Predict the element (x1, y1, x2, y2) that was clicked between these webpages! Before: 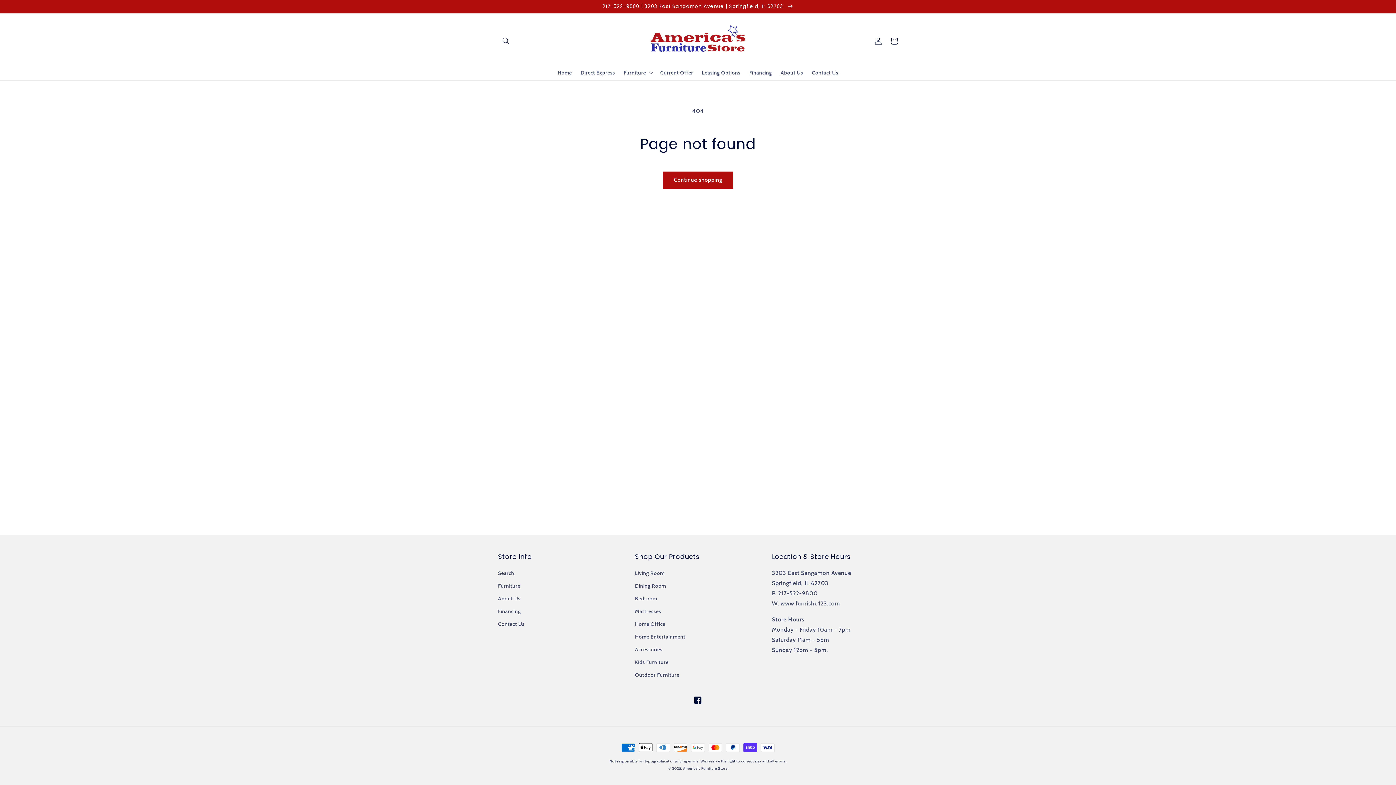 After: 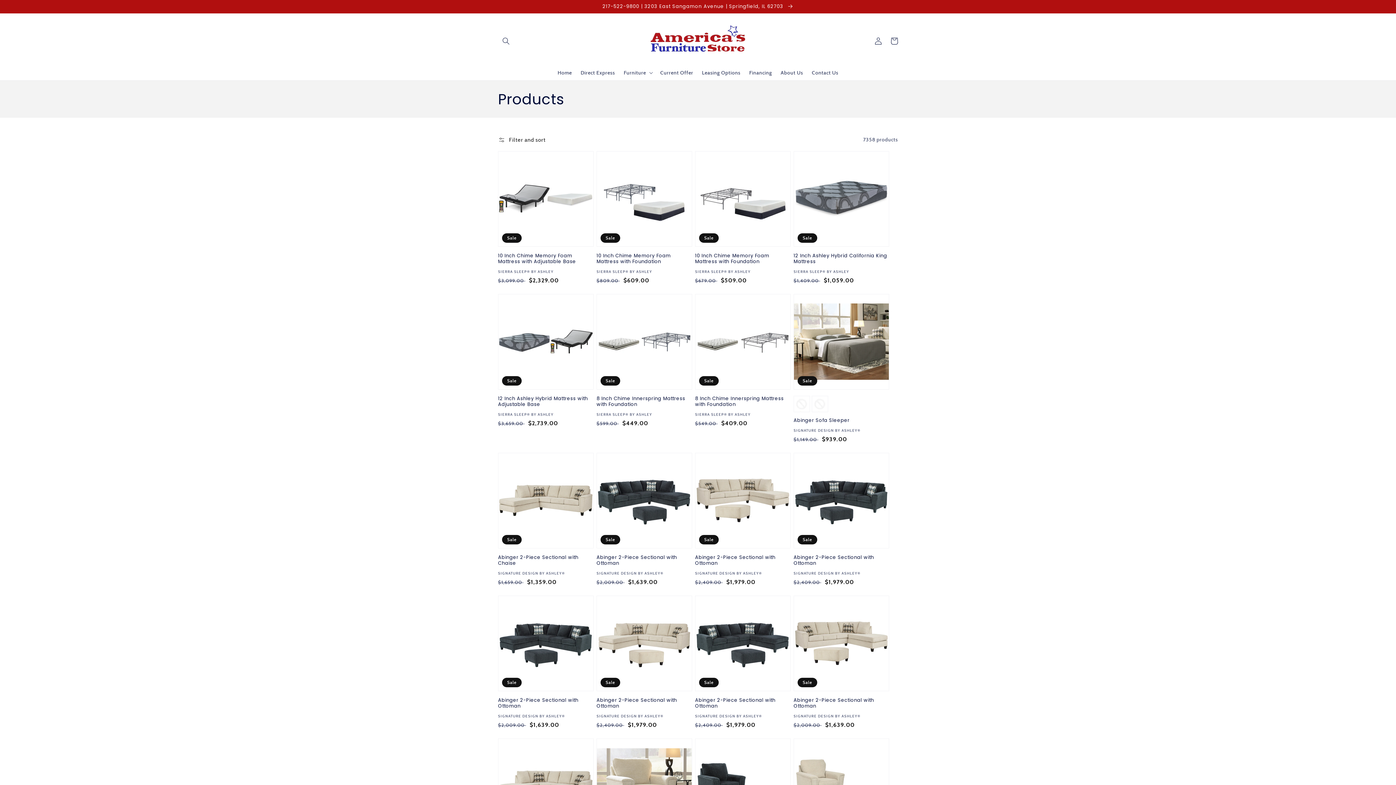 Action: bbox: (498, 580, 520, 592) label: Furniture